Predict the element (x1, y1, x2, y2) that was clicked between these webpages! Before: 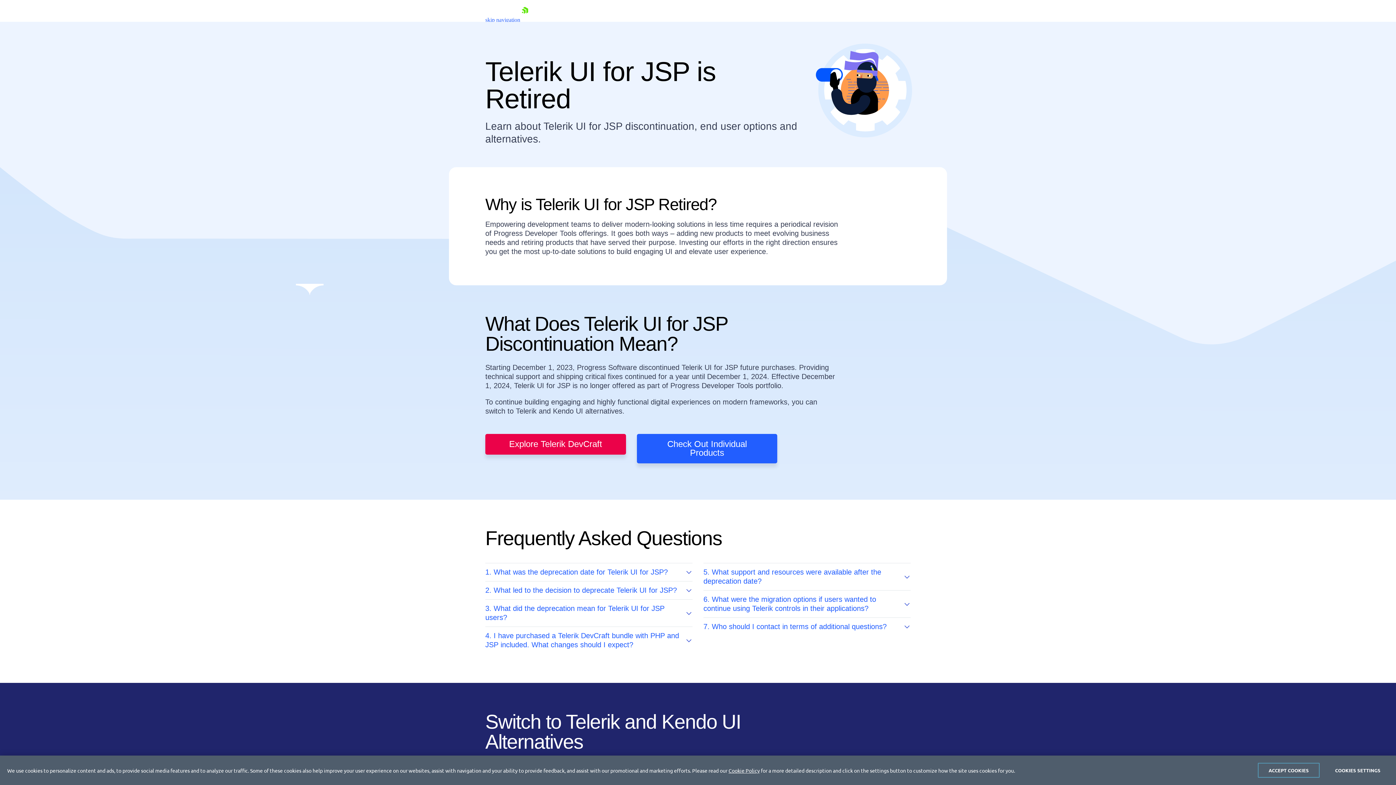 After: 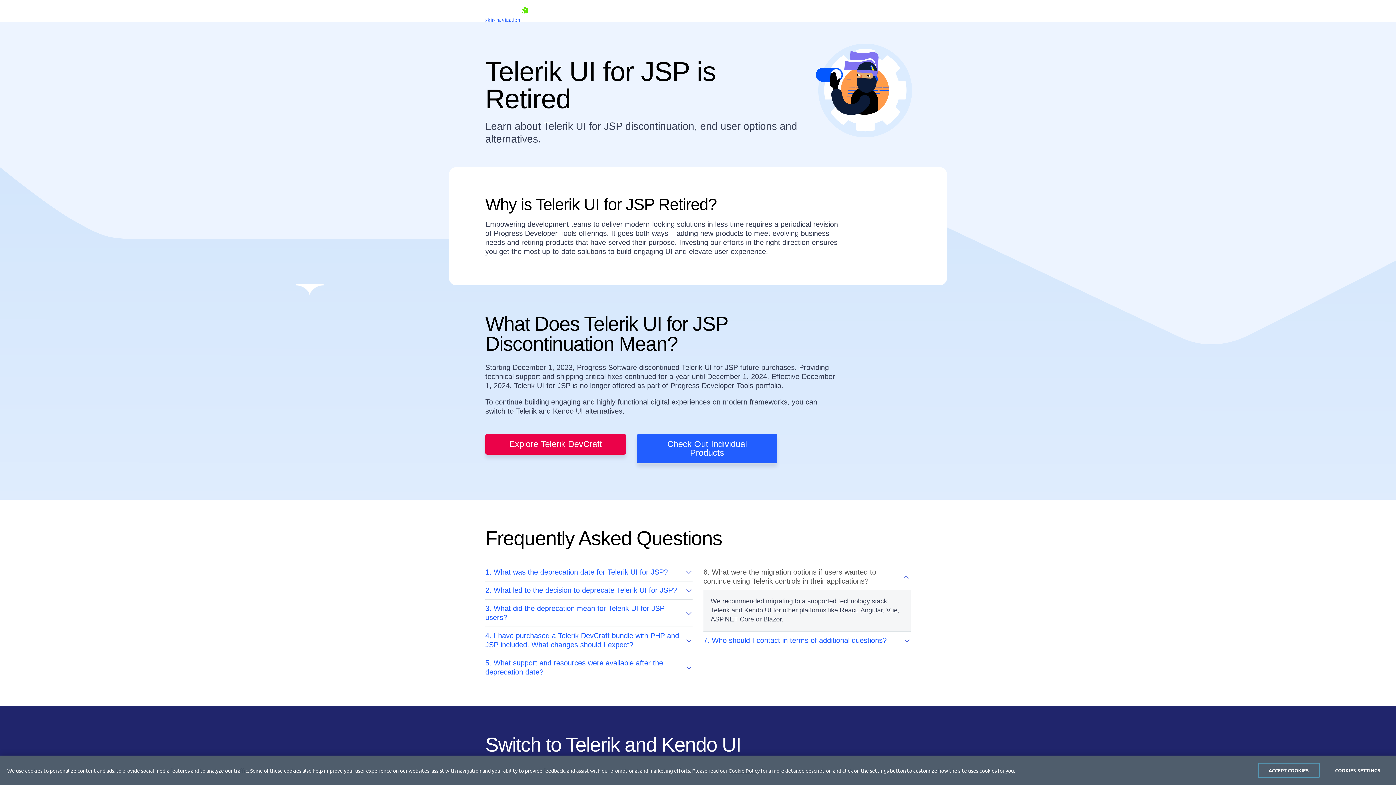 Action: label: 6. What were the migration options if users wanted to continue using Telerik controls in their applications? bbox: (703, 590, 910, 613)